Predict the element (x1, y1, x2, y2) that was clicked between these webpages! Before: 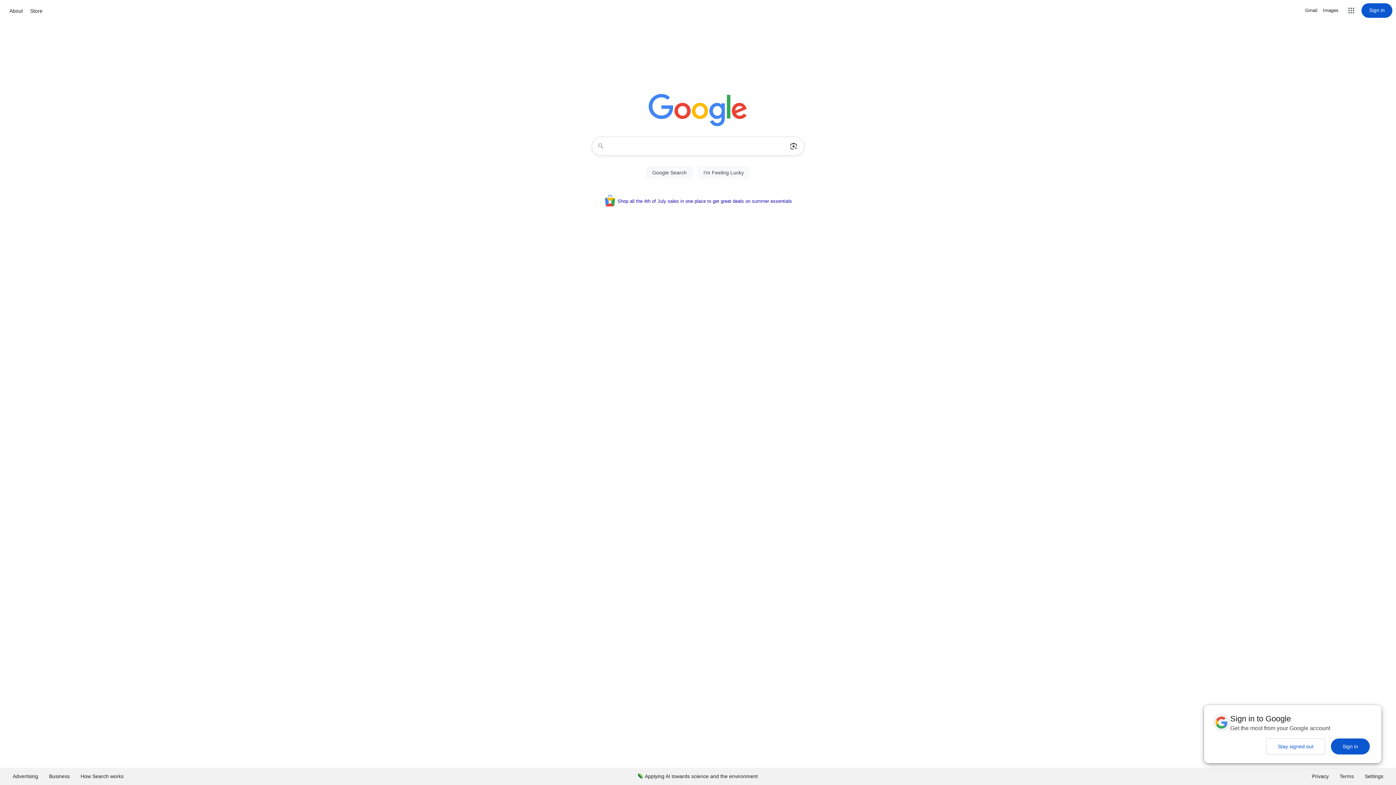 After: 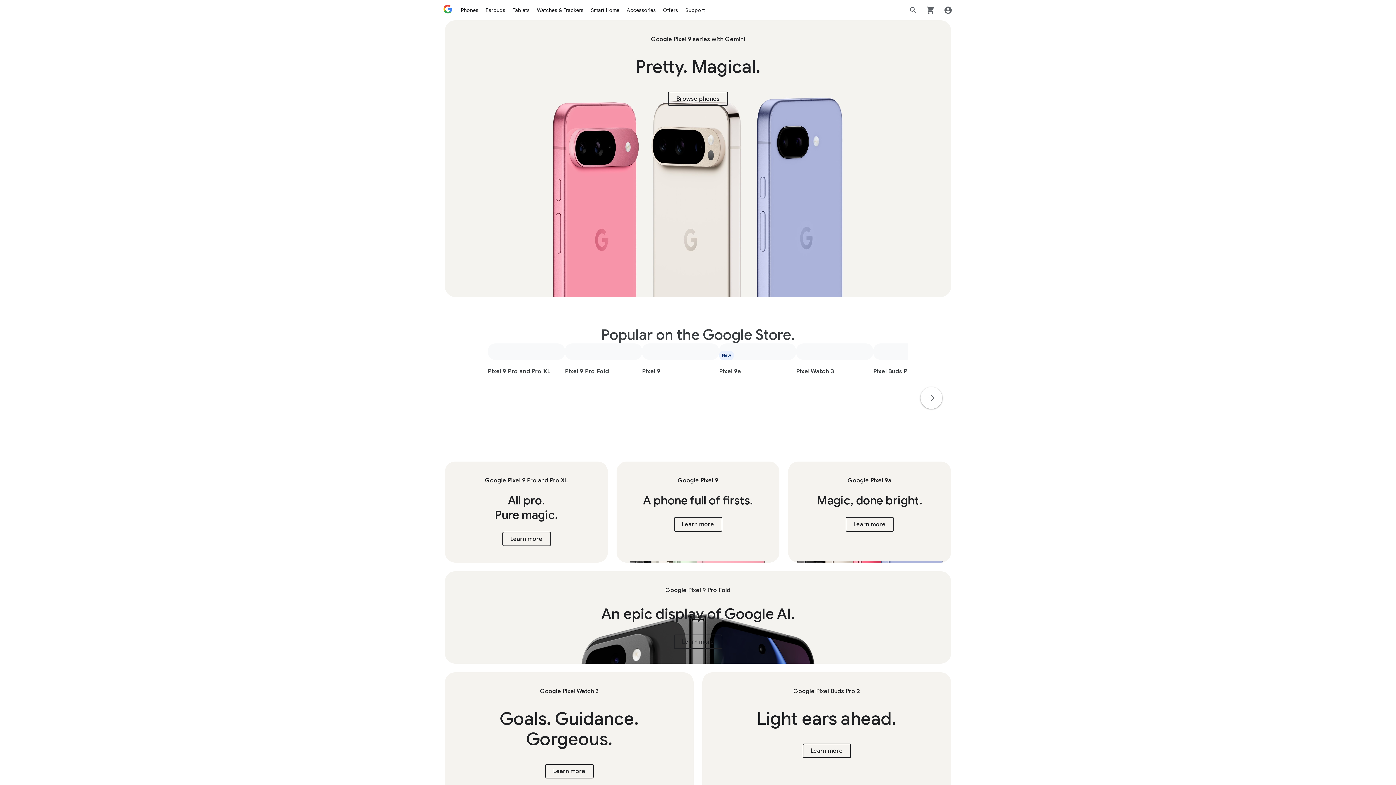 Action: label: Store bbox: (28, 6, 44, 15)